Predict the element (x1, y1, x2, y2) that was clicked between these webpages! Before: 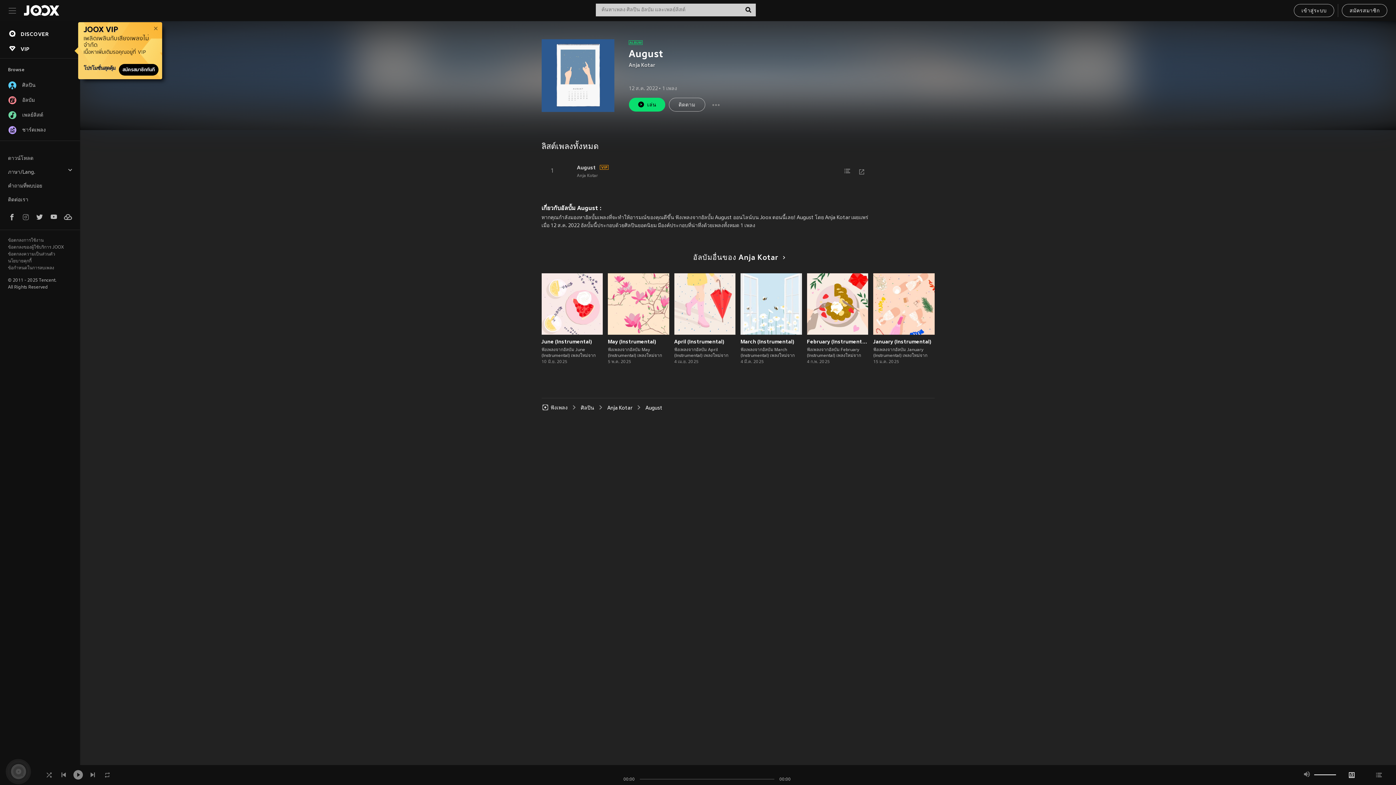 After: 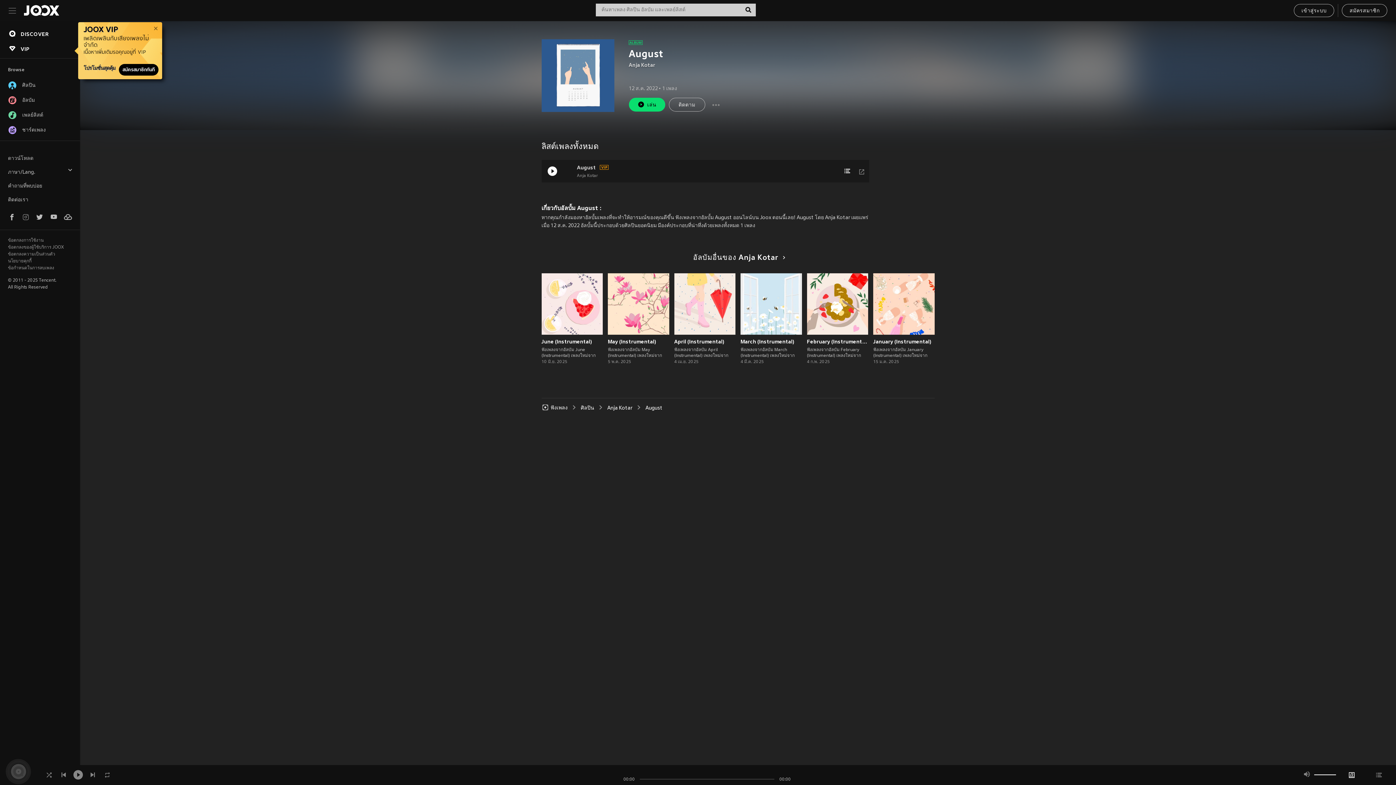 Action: bbox: (840, 164, 854, 178)